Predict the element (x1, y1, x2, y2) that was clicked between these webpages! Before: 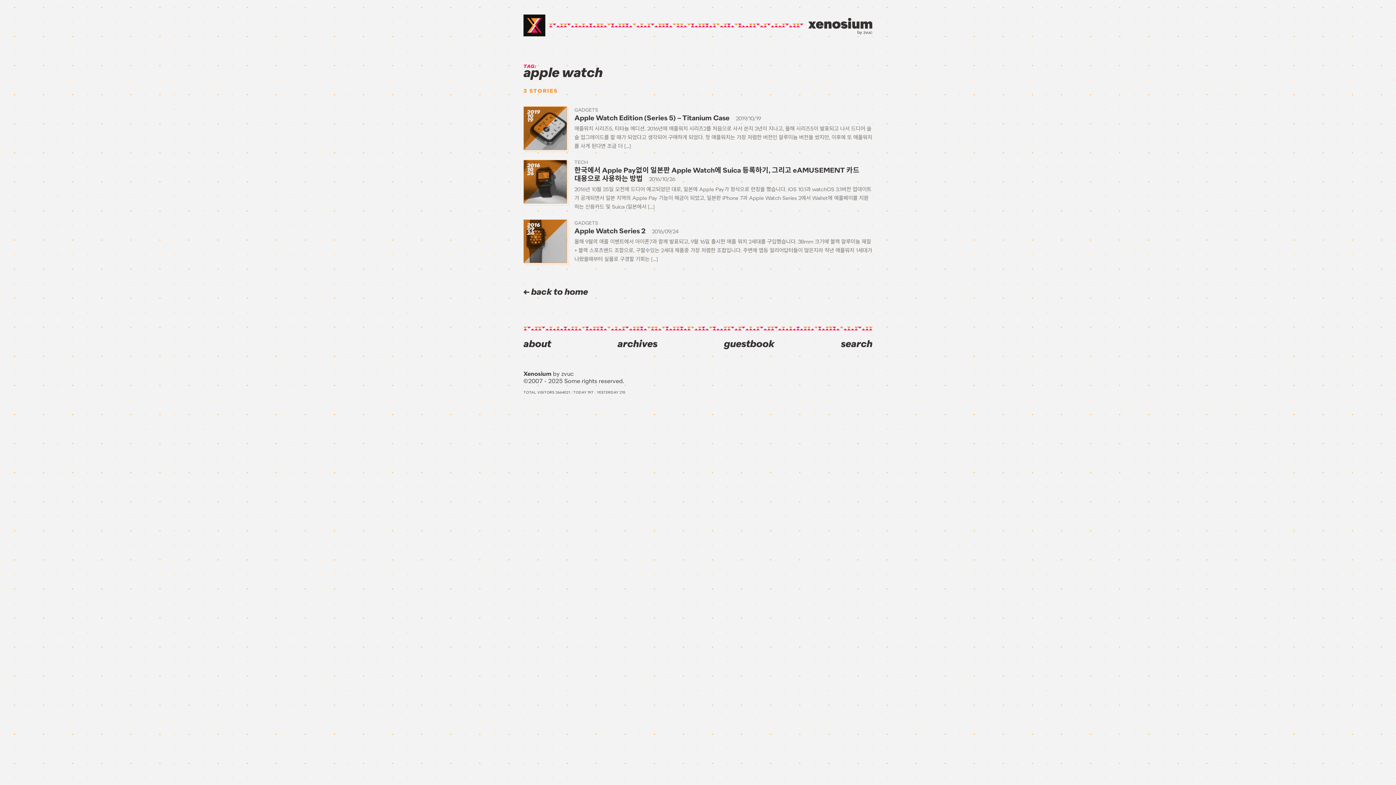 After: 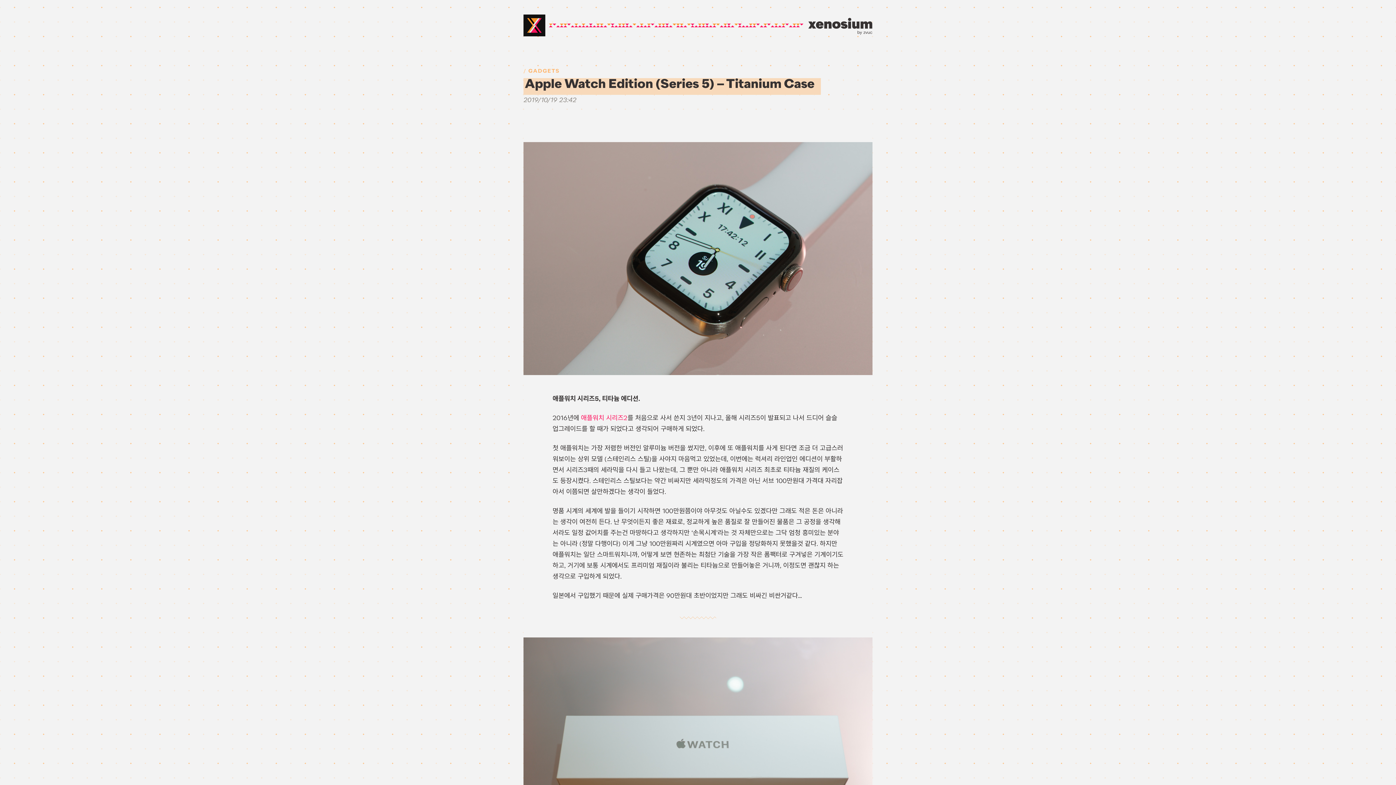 Action: label: 2019
10
19
GADGETS
Apple Watch Edition (Series 5) – Titanium Case 2019/10/19

애플워치 시리즈5, 티타늄 에디션. 2016년에 애플워치 시리즈2를 처음으로 사서 쓴지 3년이 지나고, 올해 시리즈5이 발표되고 나서 드디어 슬슬 업그레이드를 할 때가 되었다고 생각되어 구매하게 되었다. 첫 애플워치는 가장 저렴한 버전인 알루미늄 버전을 썼지만, 이후에 또 애플워치를 사게 된다면 조금 더 […] bbox: (523, 101, 872, 155)